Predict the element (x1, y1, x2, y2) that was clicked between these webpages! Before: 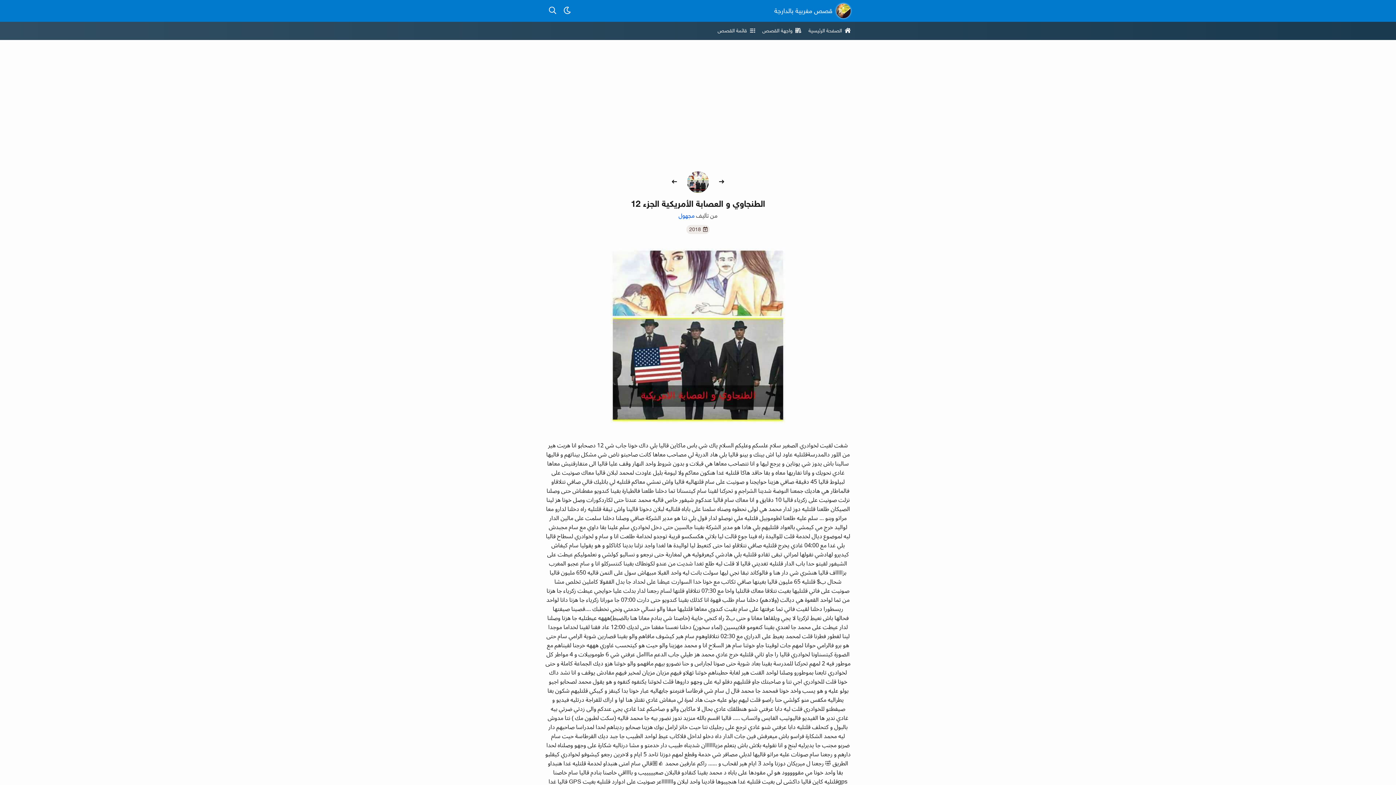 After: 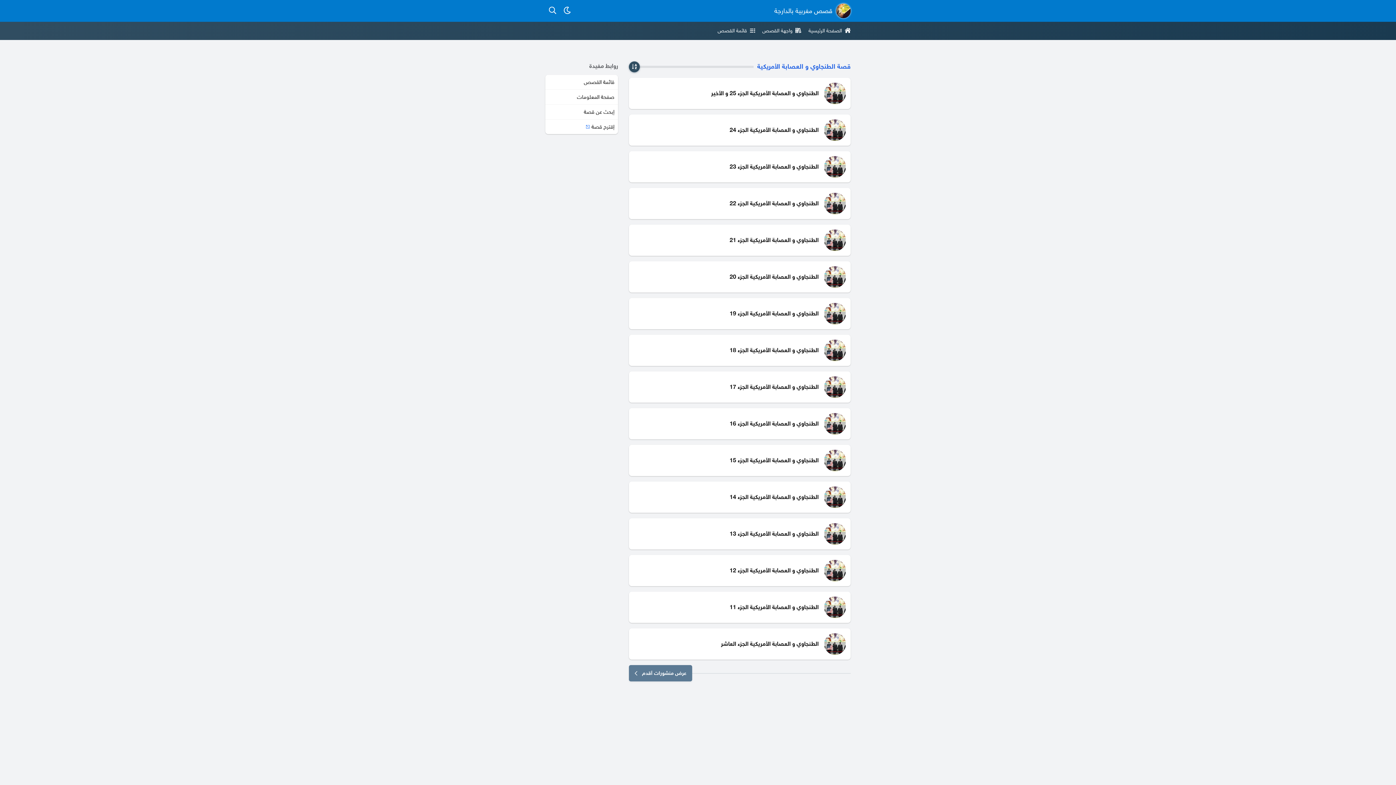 Action: bbox: (687, 171, 709, 193)